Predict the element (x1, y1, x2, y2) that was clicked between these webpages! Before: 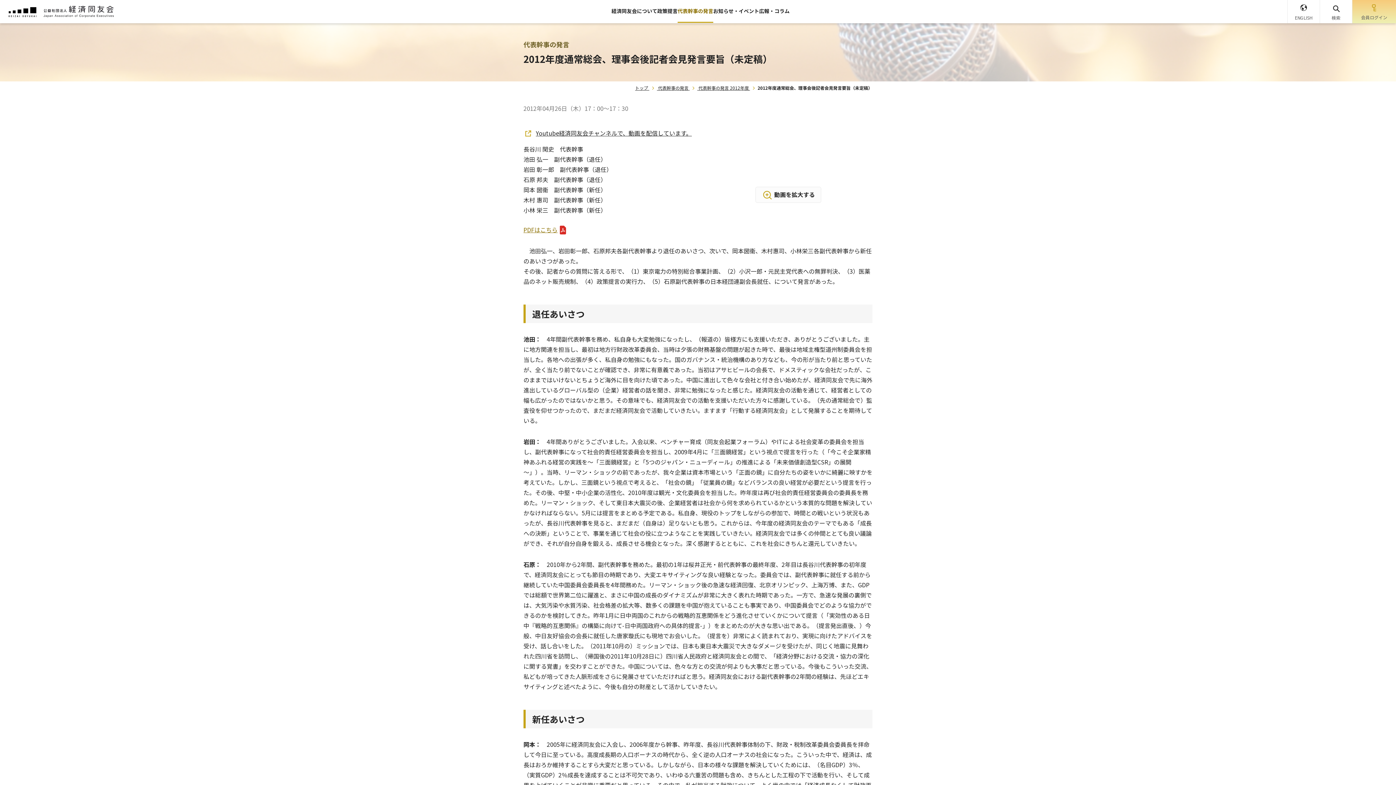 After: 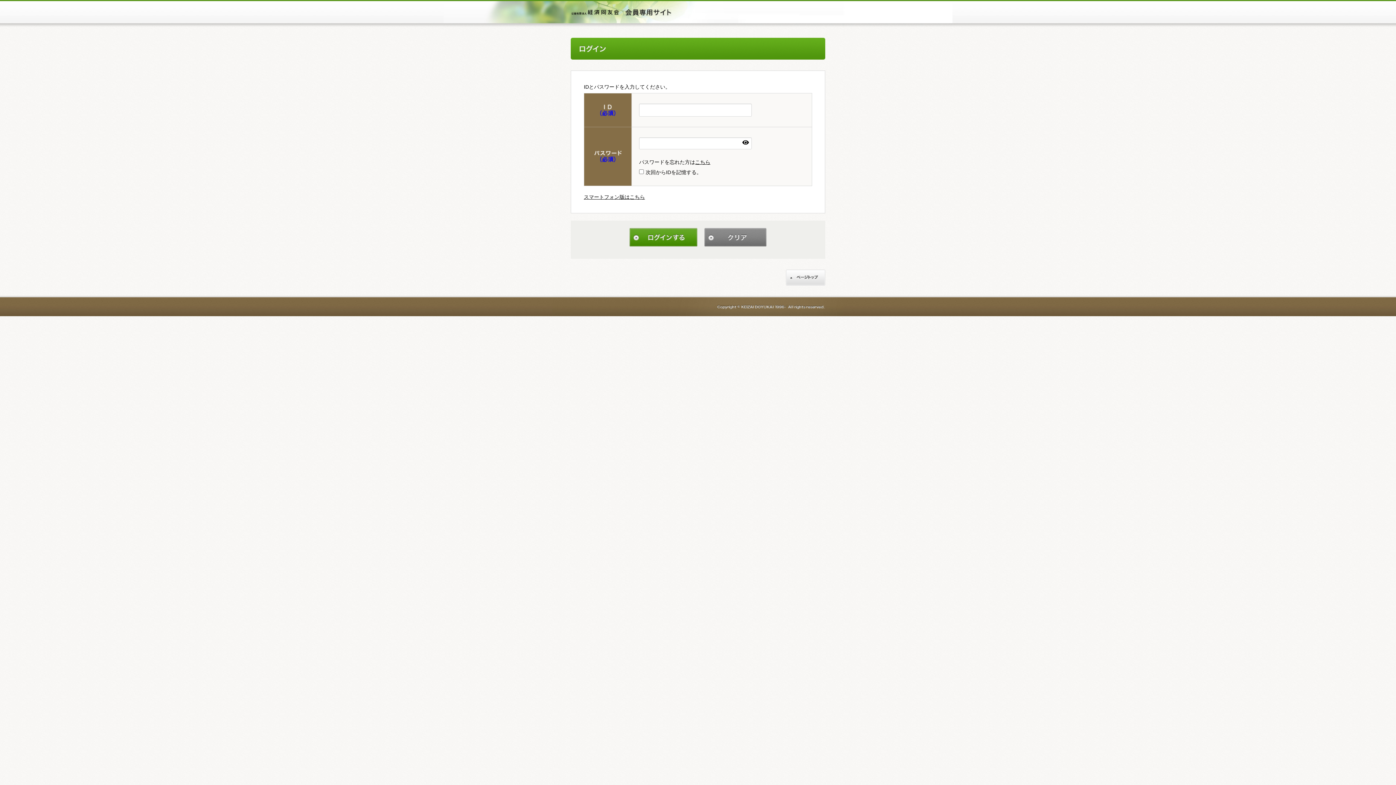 Action: bbox: (1352, 0, 1396, 23) label: 会員ログイン